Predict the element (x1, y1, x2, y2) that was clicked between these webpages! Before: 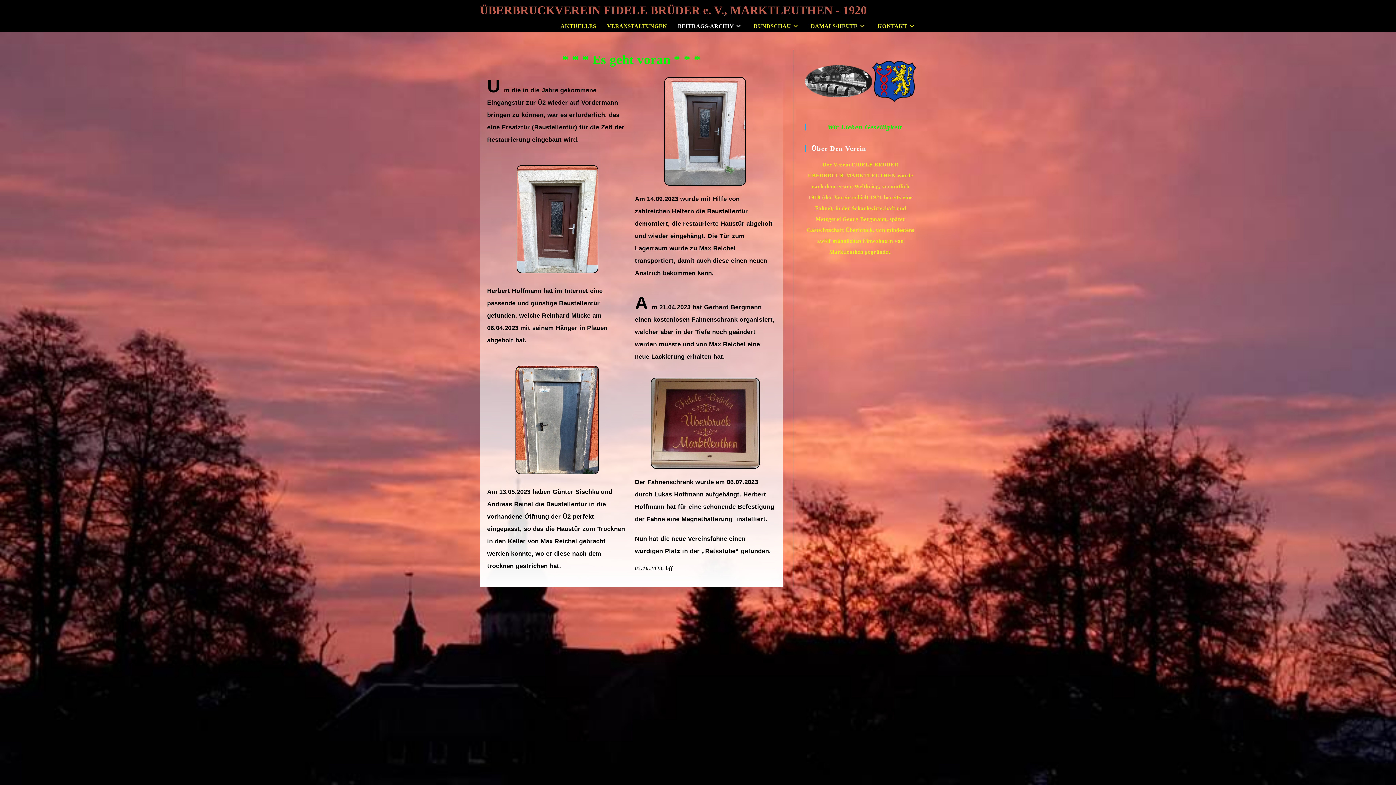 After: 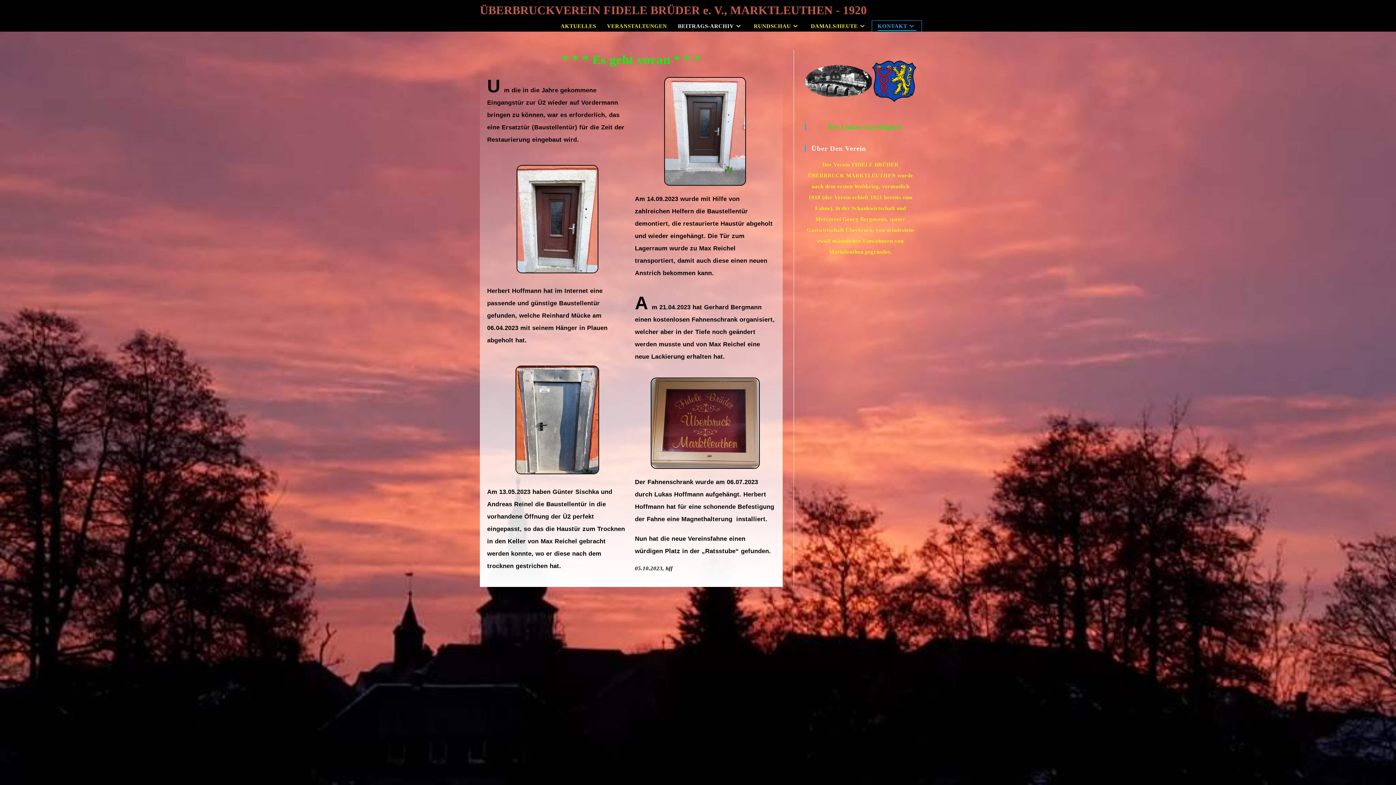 Action: label: KONTAKT bbox: (872, 20, 921, 31)